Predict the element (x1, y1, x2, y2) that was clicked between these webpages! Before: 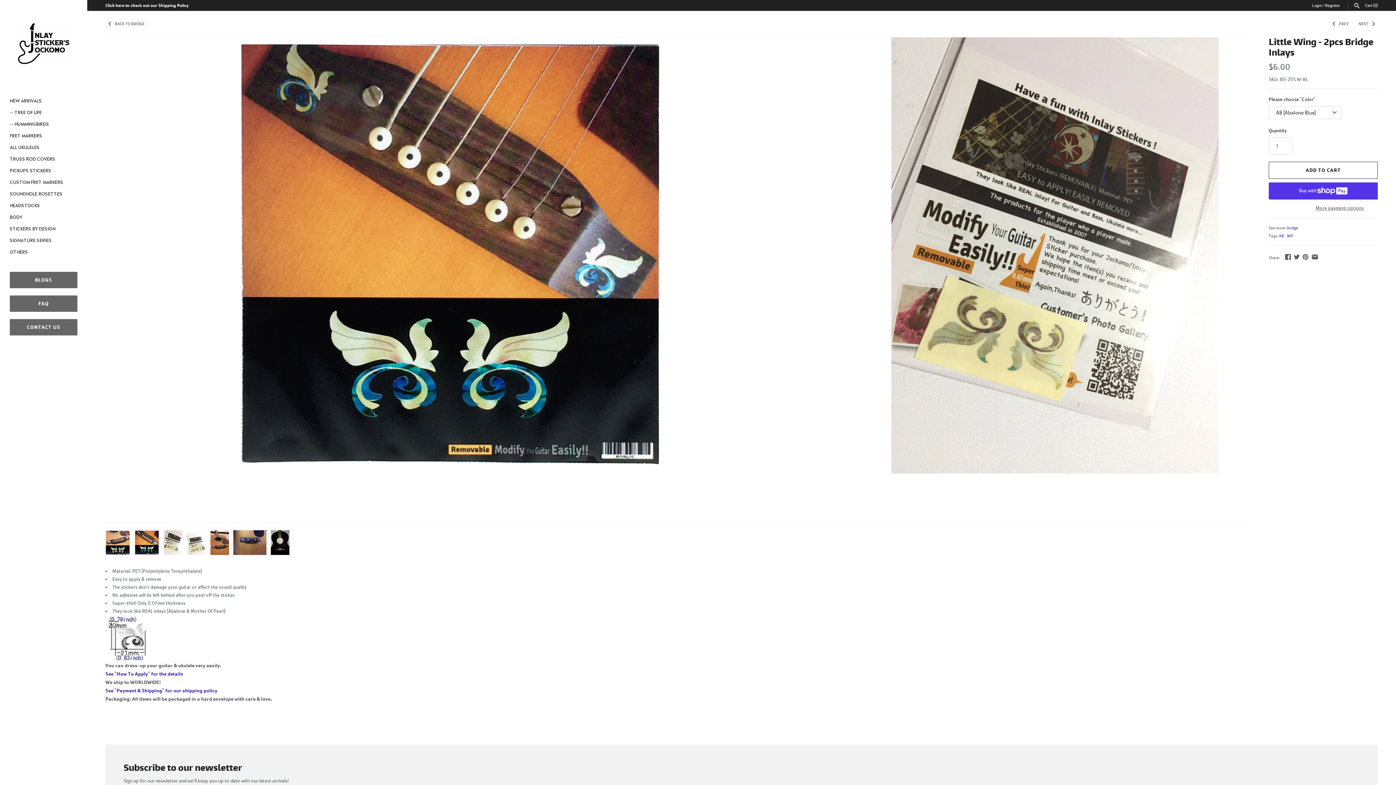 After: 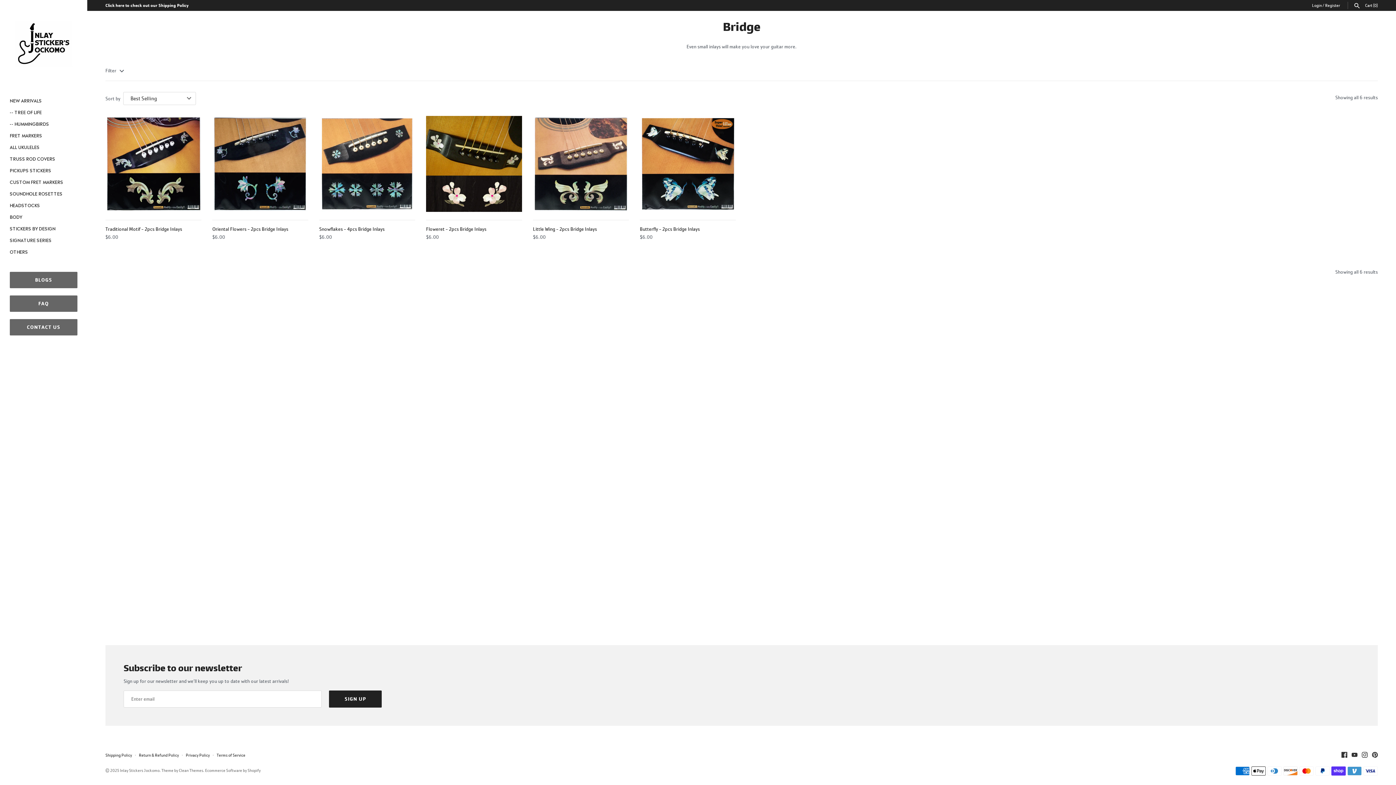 Action: label:  BACK TO BRIDGE bbox: (105, 20, 144, 26)